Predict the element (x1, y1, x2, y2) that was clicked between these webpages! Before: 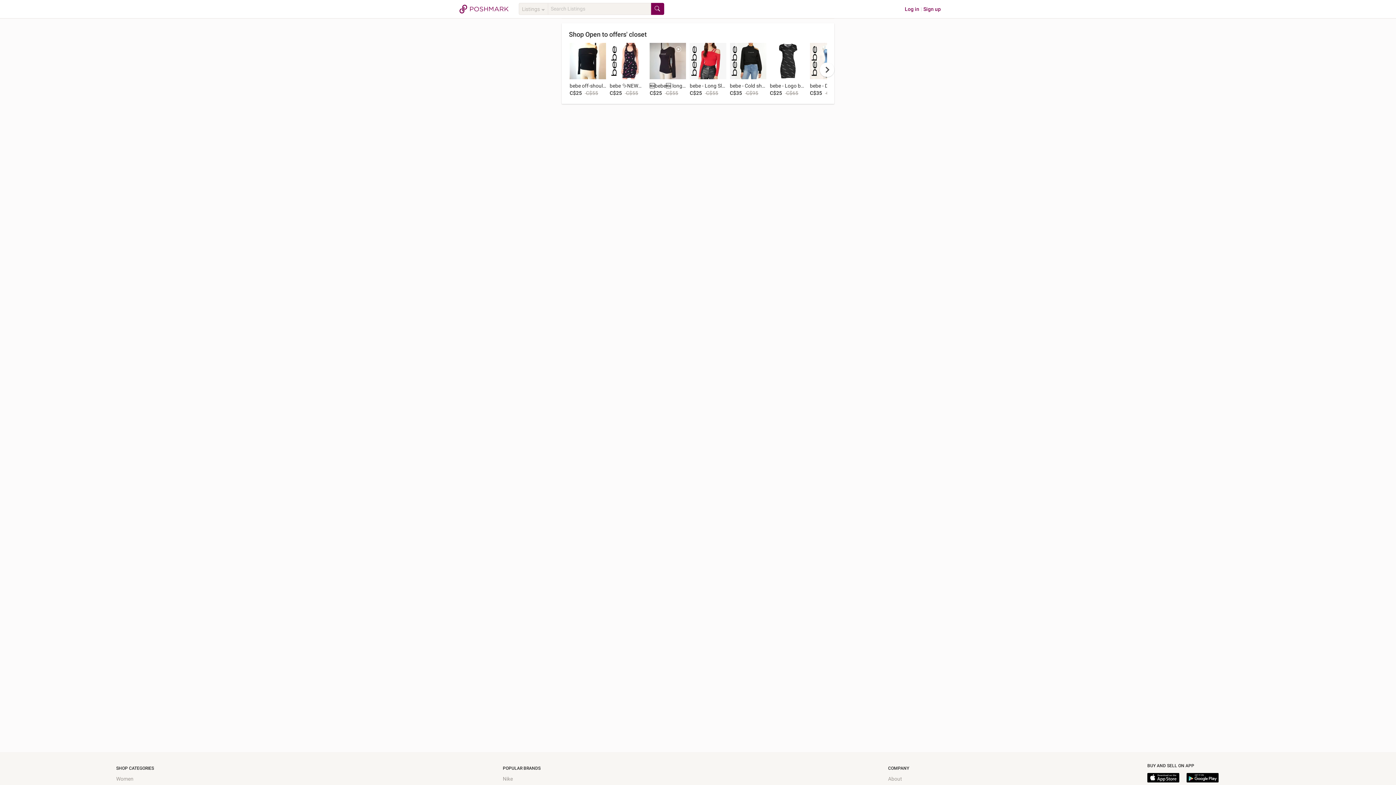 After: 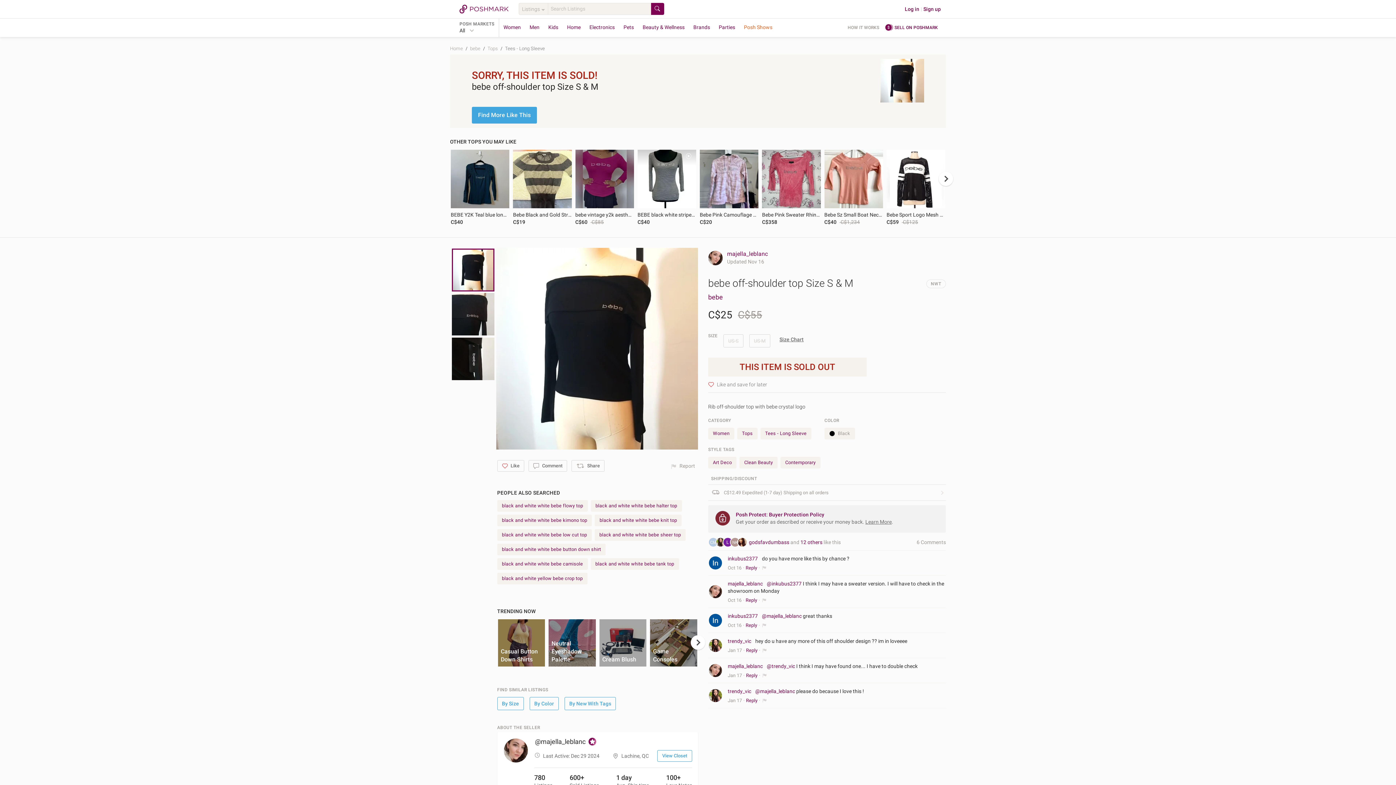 Action: bbox: (569, 42, 606, 79)